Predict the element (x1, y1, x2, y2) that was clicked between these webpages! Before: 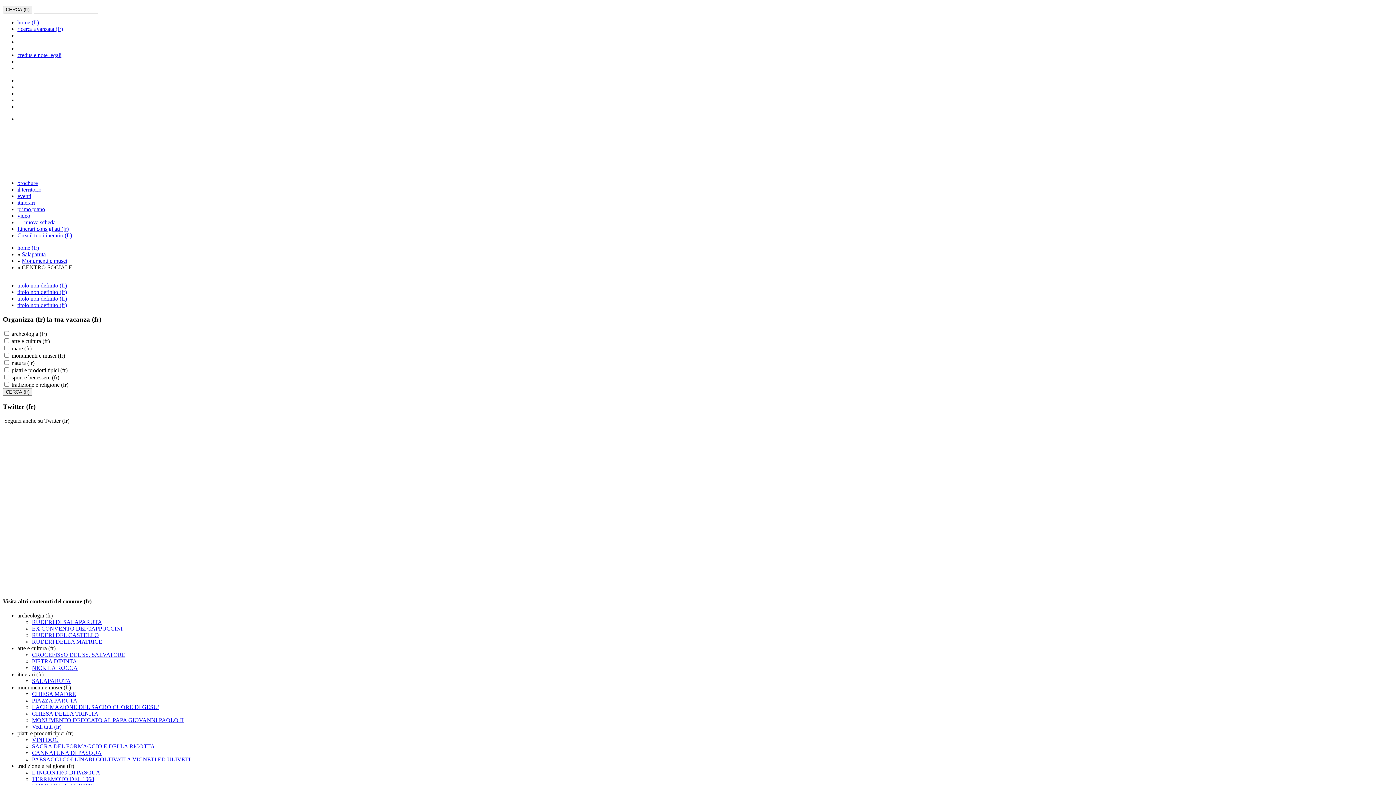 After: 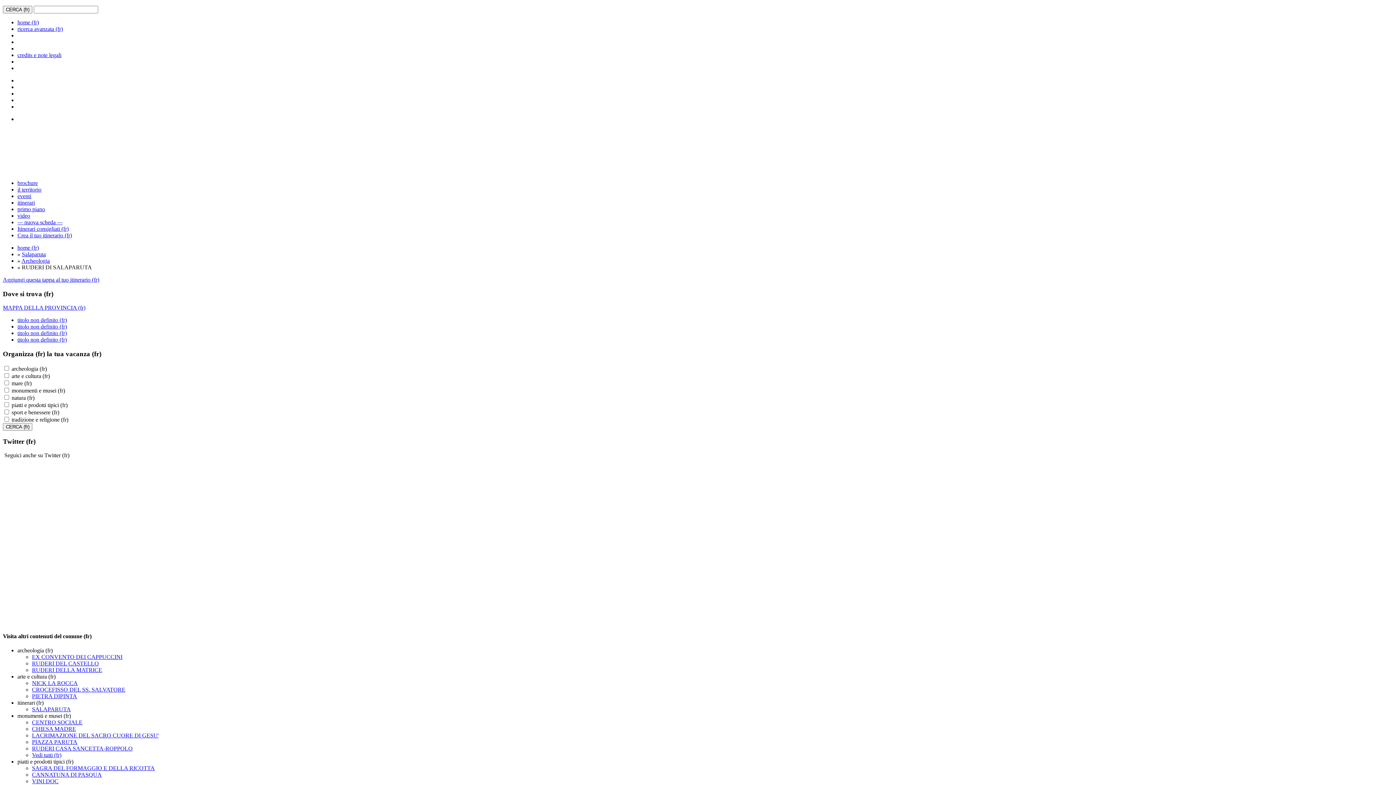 Action: label: RUDERI DI SALAPARUTA bbox: (32, 619, 102, 625)